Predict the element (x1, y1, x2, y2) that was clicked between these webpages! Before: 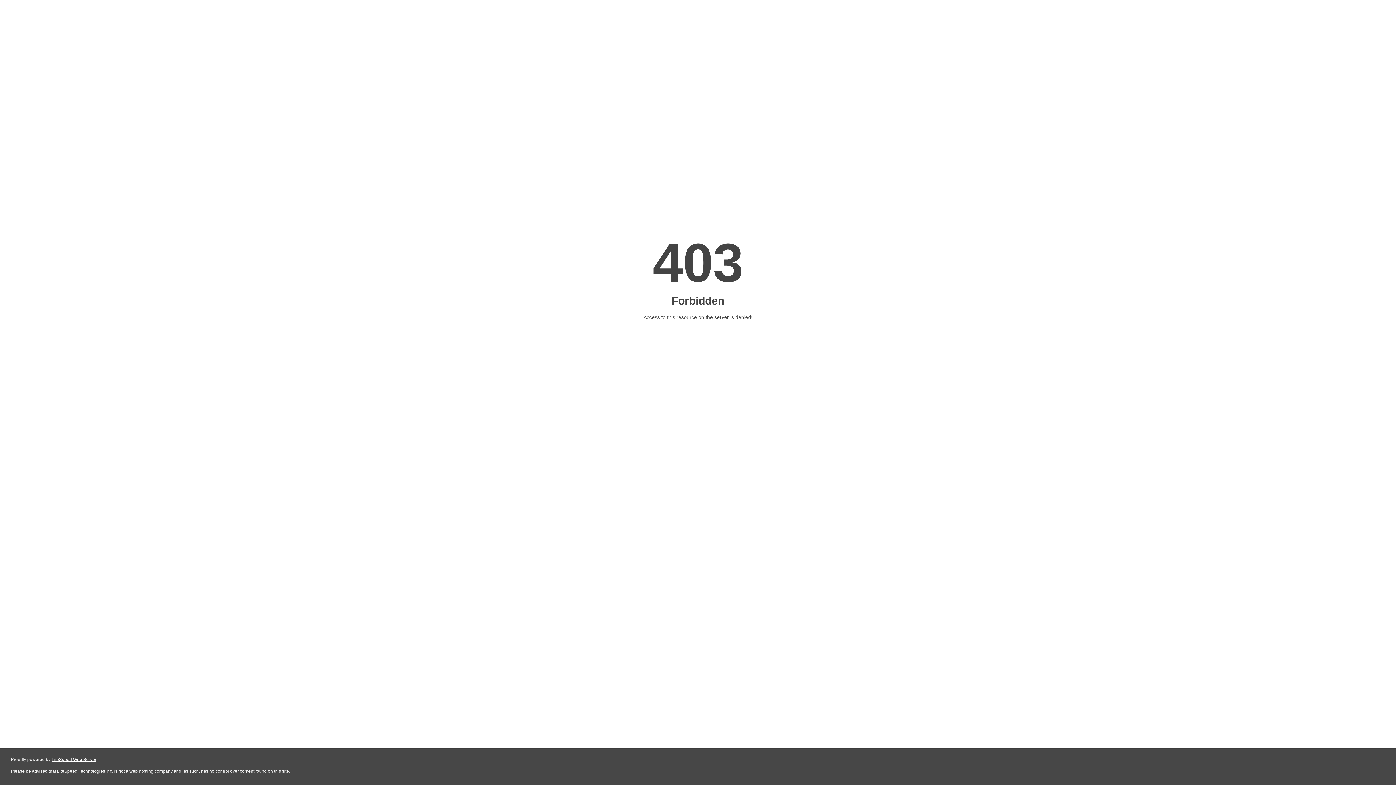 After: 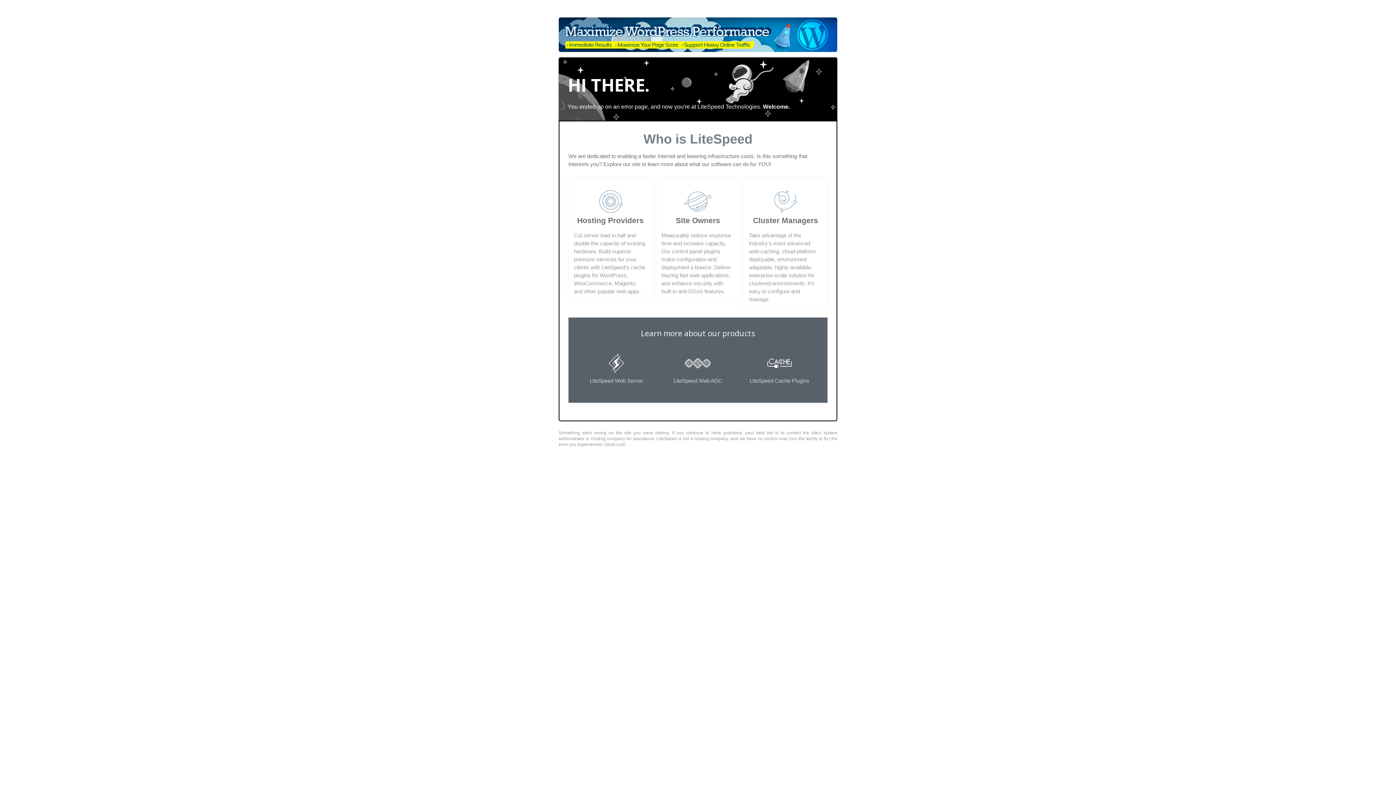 Action: label: LiteSpeed Web Server bbox: (51, 757, 96, 762)